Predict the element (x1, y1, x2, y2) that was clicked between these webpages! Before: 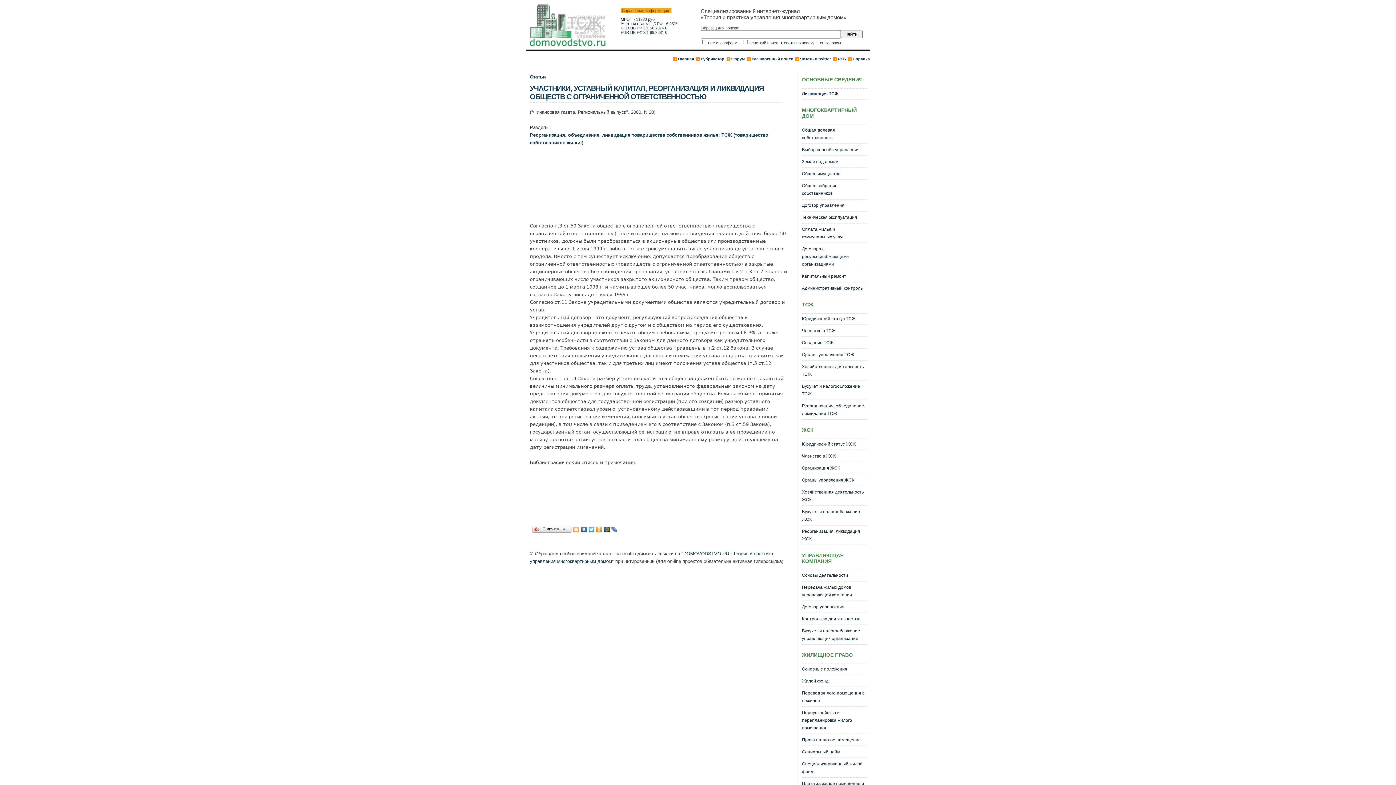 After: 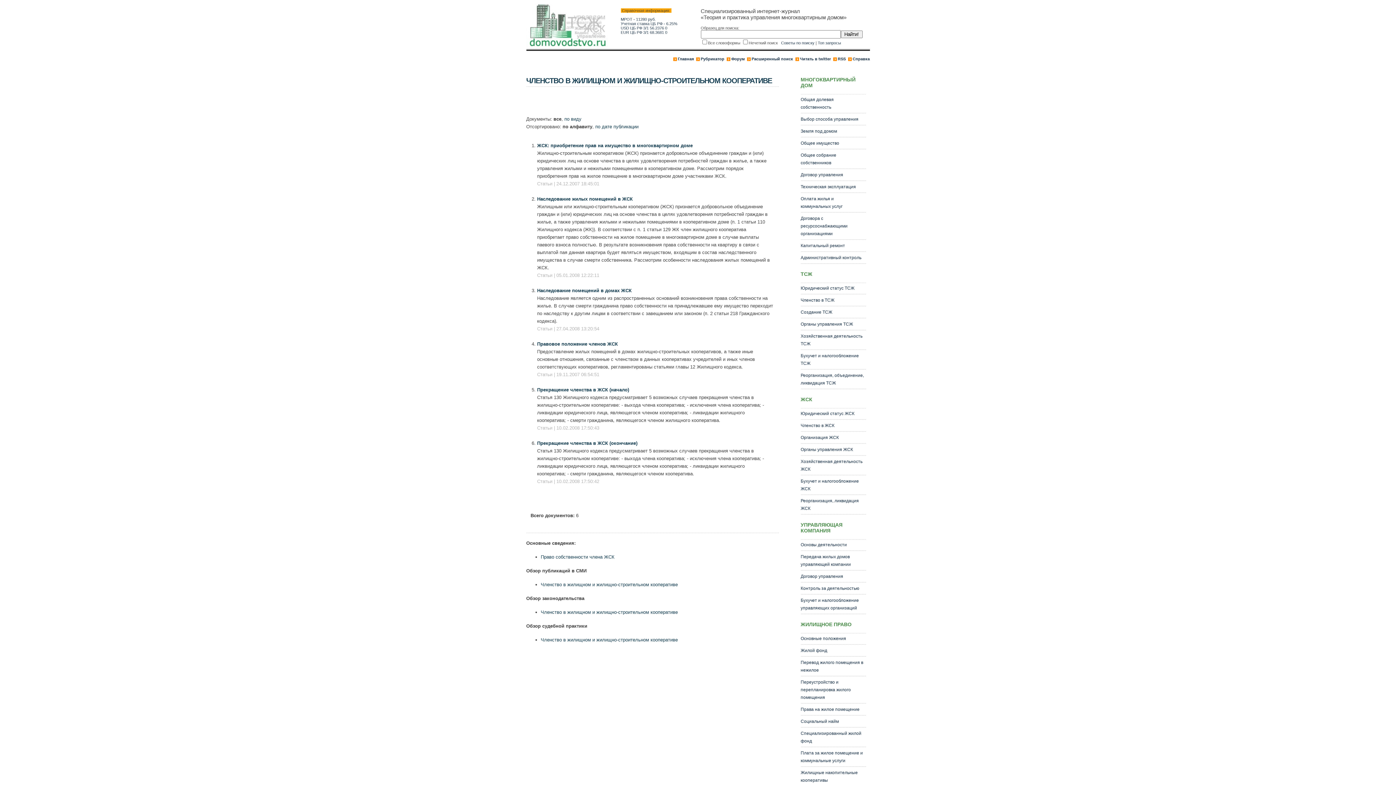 Action: bbox: (802, 453, 835, 458) label: Членство в ЖСК